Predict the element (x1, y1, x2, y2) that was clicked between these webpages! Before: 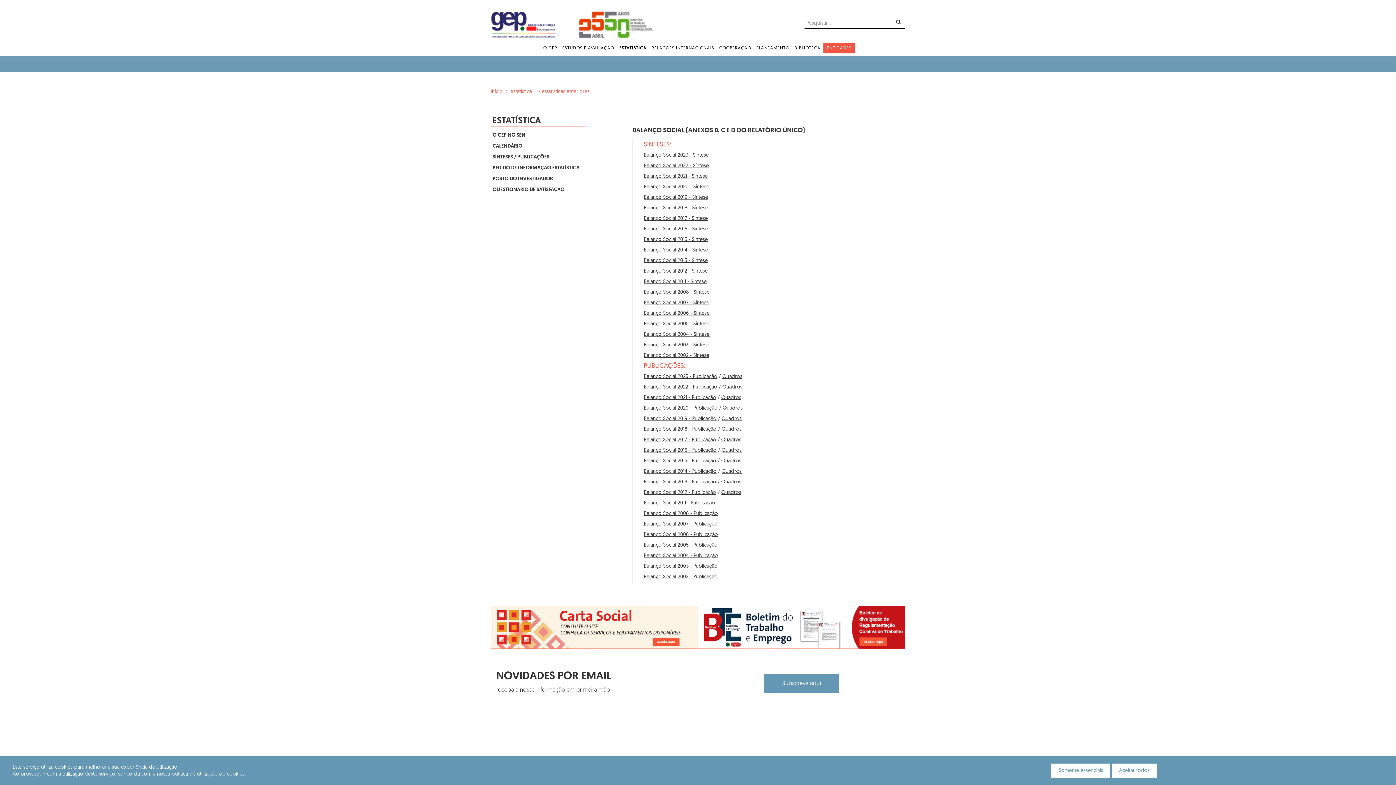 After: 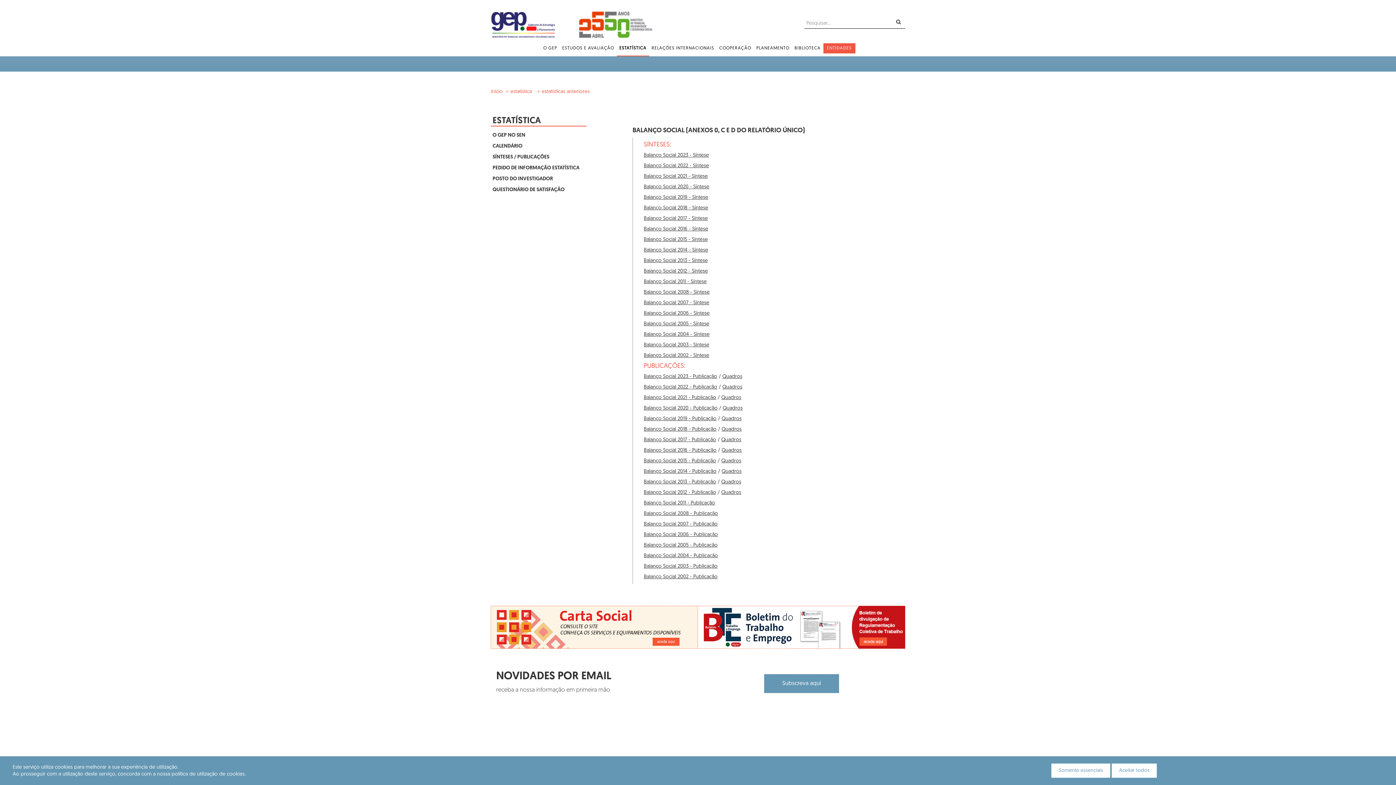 Action: bbox: (721, 490, 741, 495) label: Quadros